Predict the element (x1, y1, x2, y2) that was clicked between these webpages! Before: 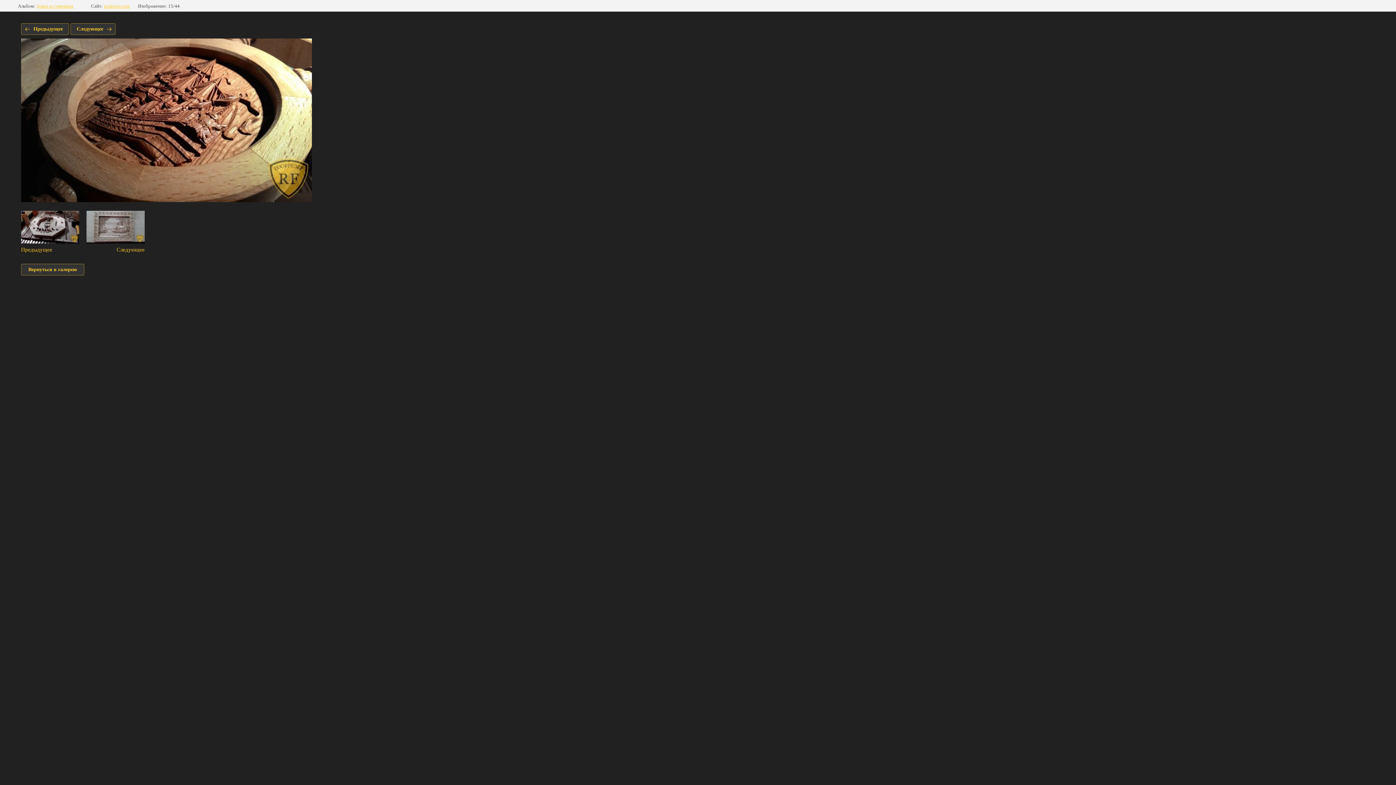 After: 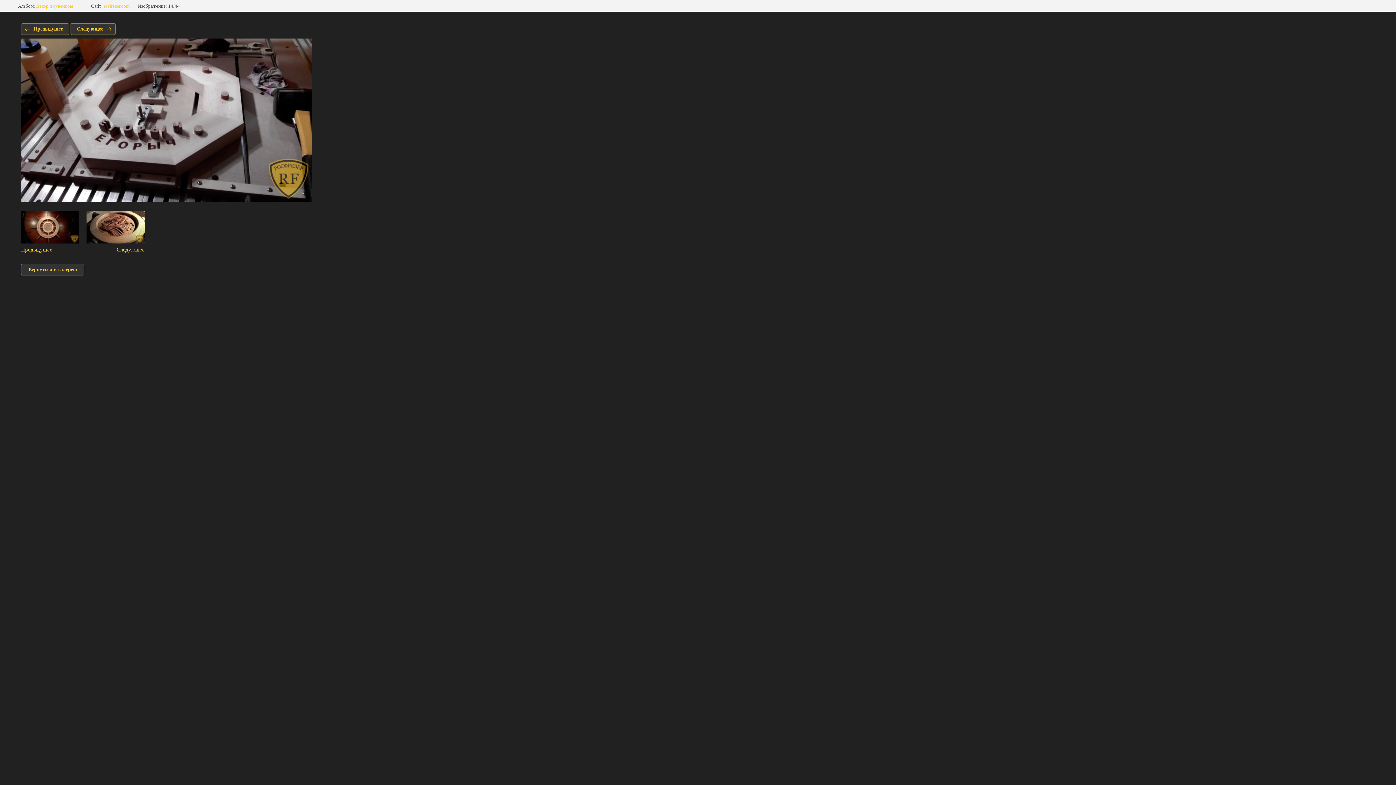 Action: bbox: (21, 210, 79, 253) label: Предыдущее